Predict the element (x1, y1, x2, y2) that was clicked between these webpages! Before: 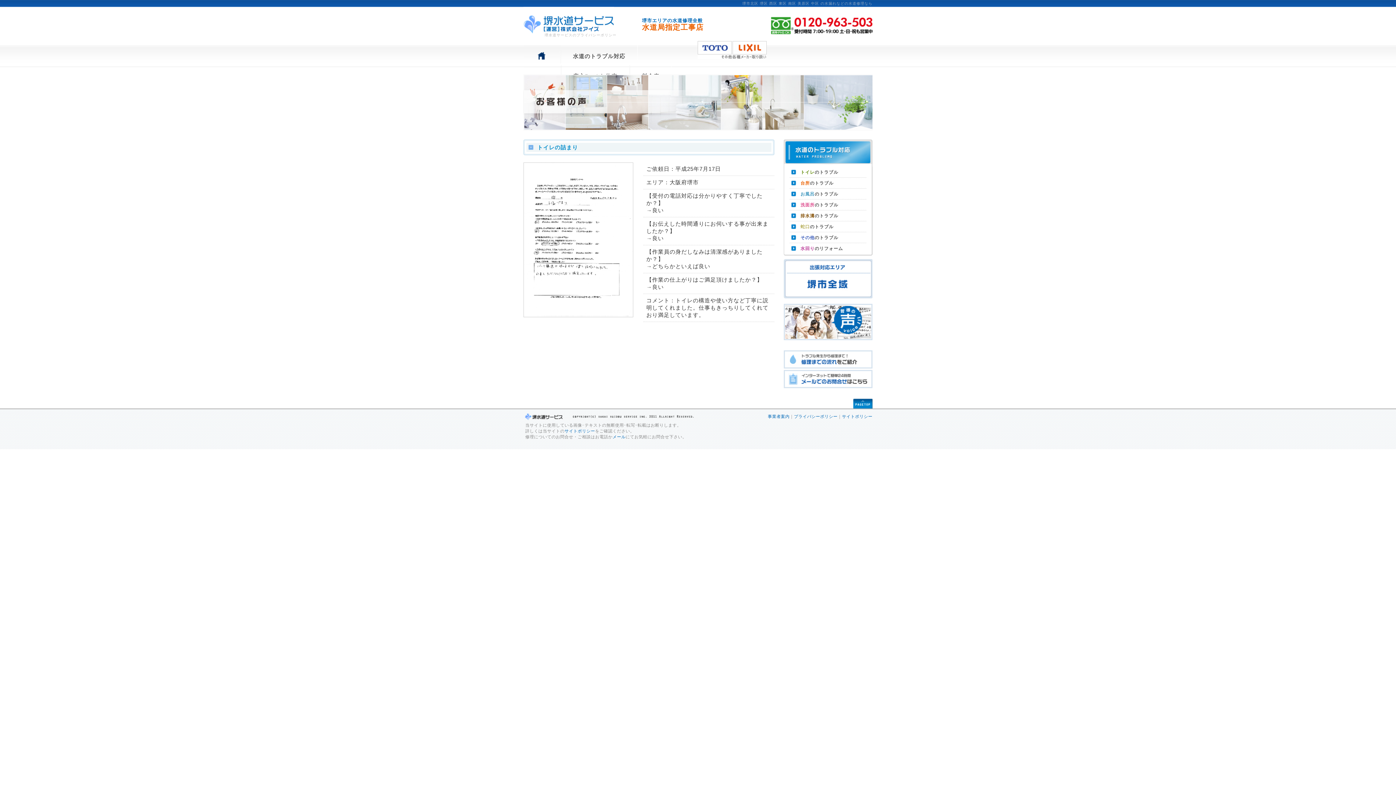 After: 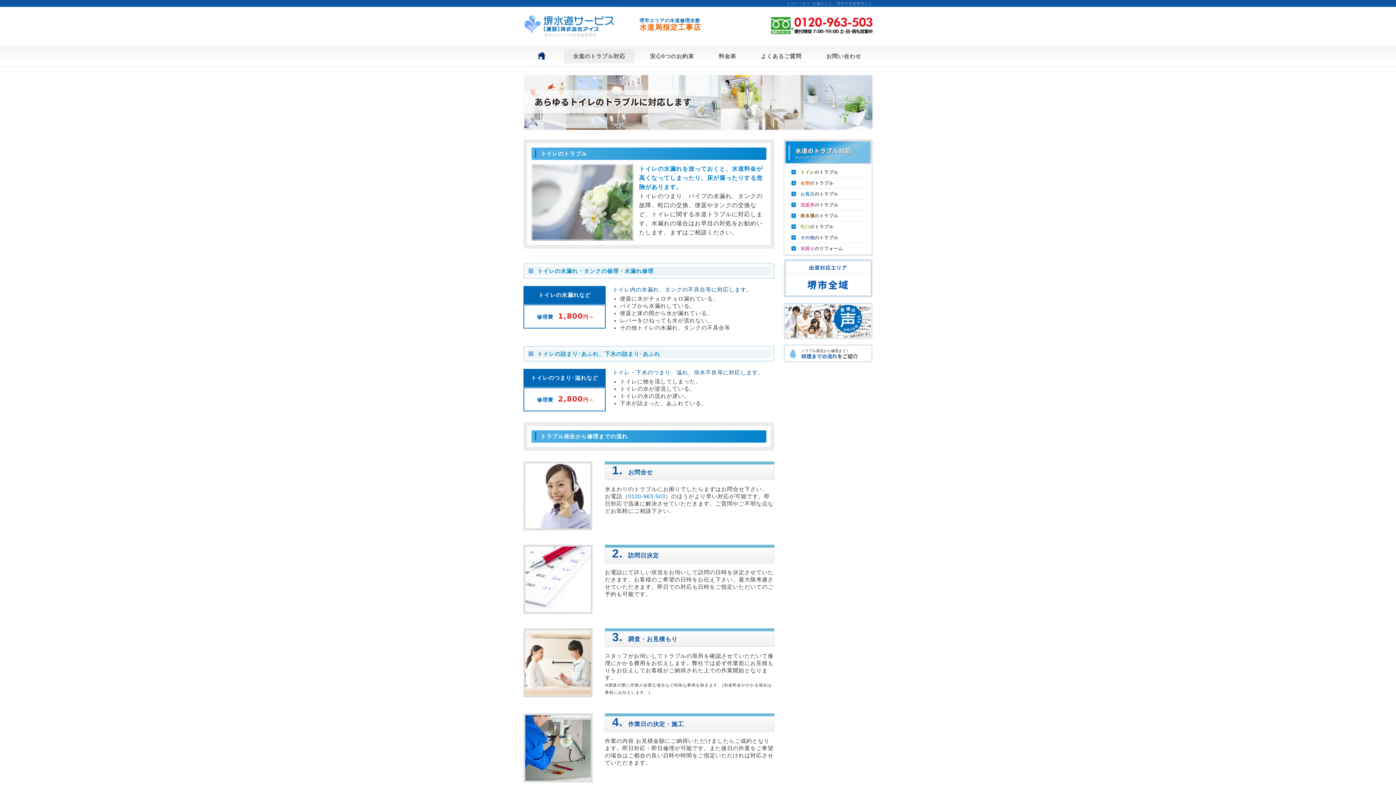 Action: bbox: (789, 166, 866, 177) label: トイレのトラブル